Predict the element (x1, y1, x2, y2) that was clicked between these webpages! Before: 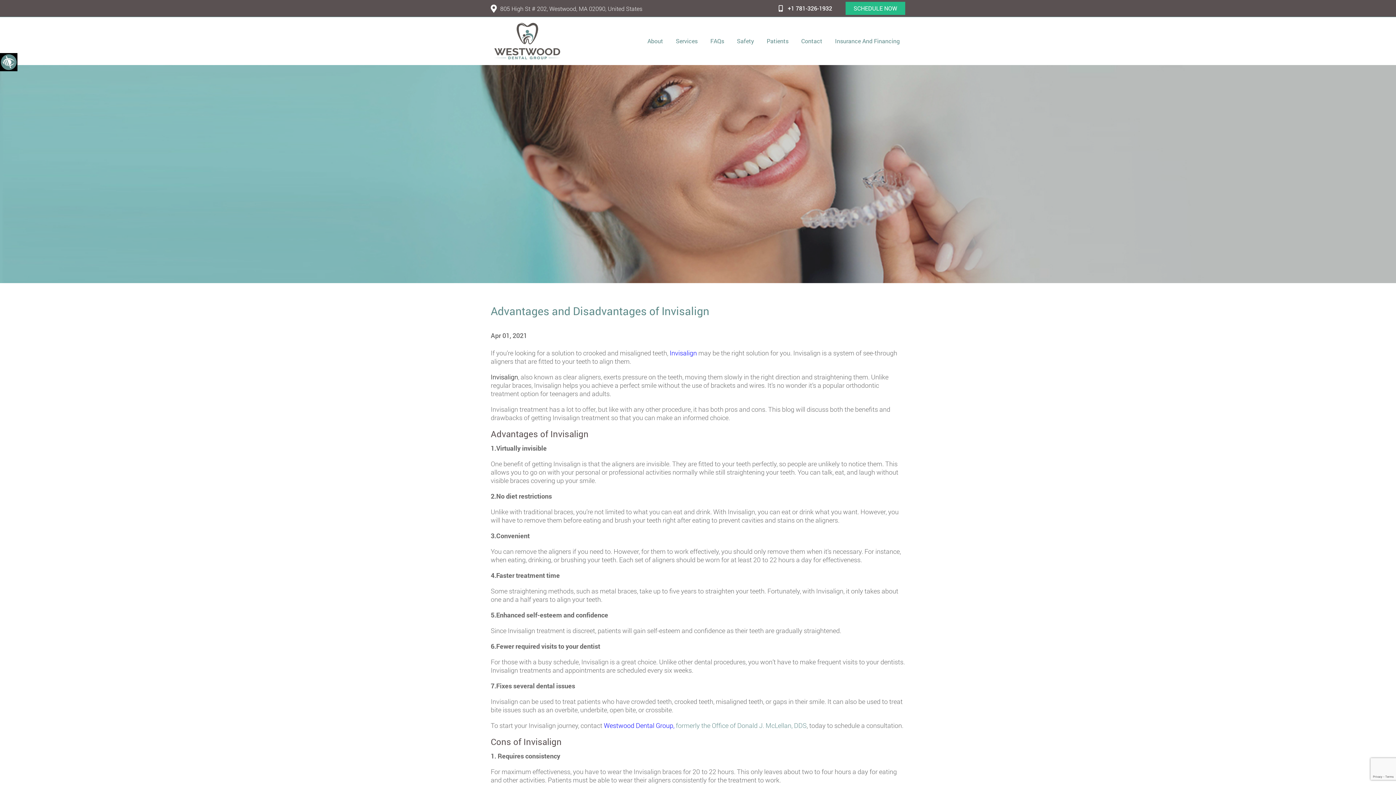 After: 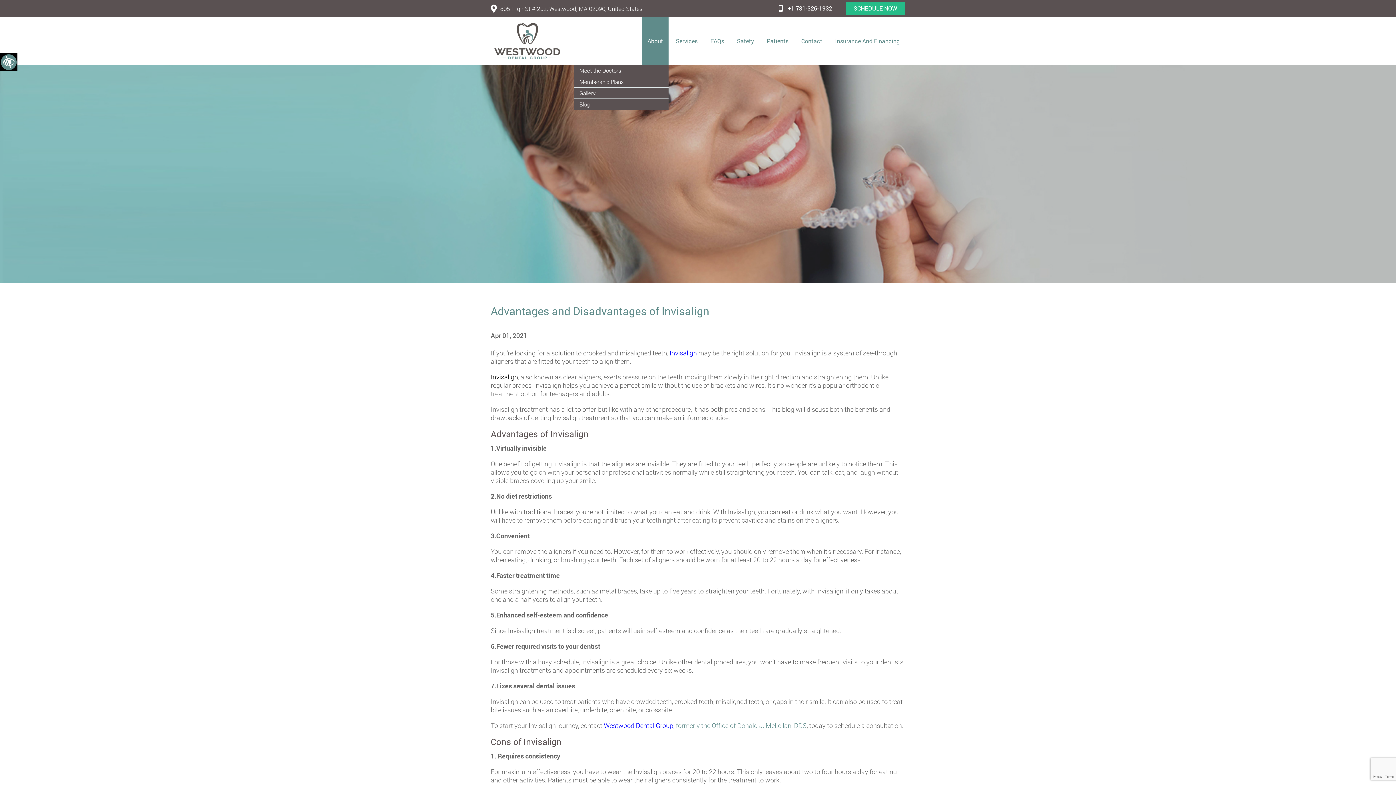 Action: label: About bbox: (642, 17, 668, 65)